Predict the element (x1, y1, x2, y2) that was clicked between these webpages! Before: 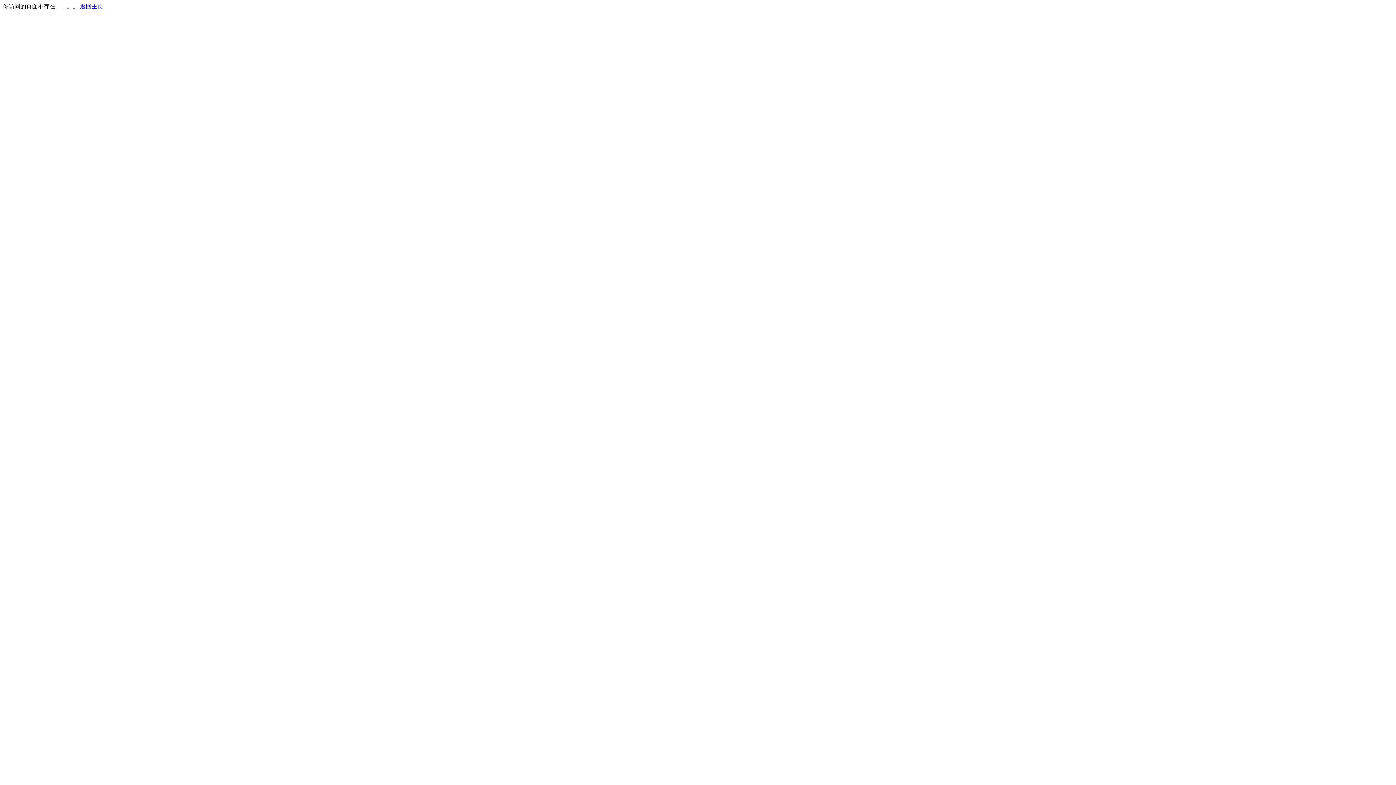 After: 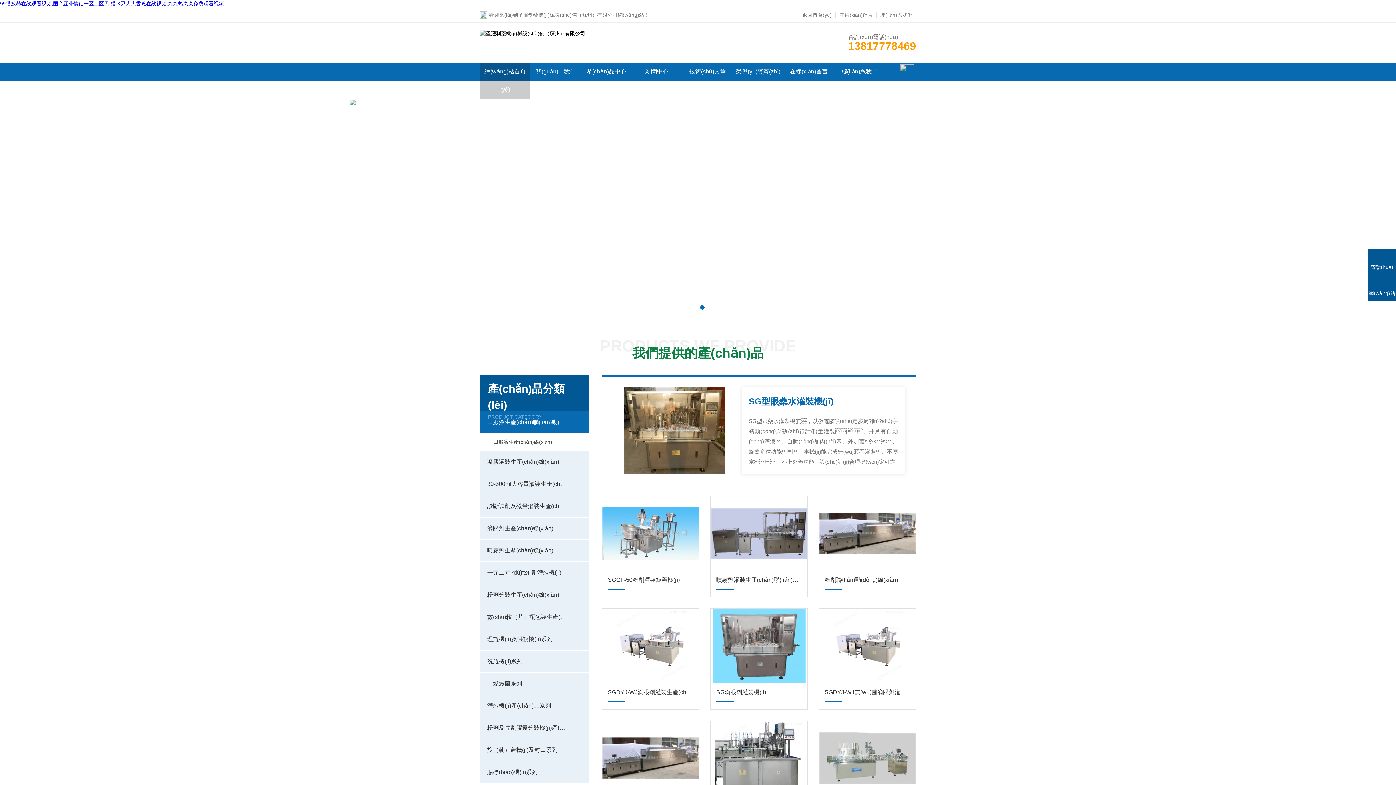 Action: bbox: (80, 3, 103, 9) label: 返回主页